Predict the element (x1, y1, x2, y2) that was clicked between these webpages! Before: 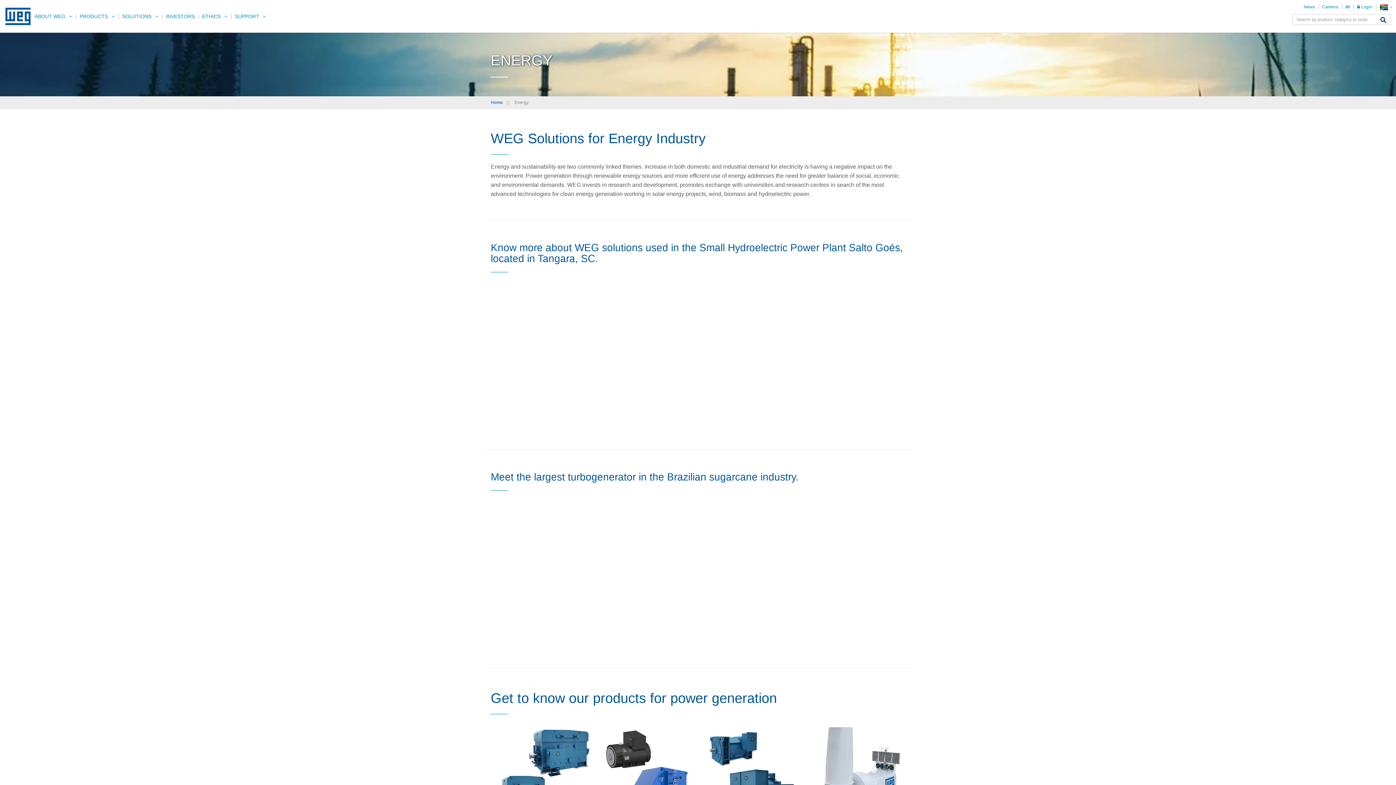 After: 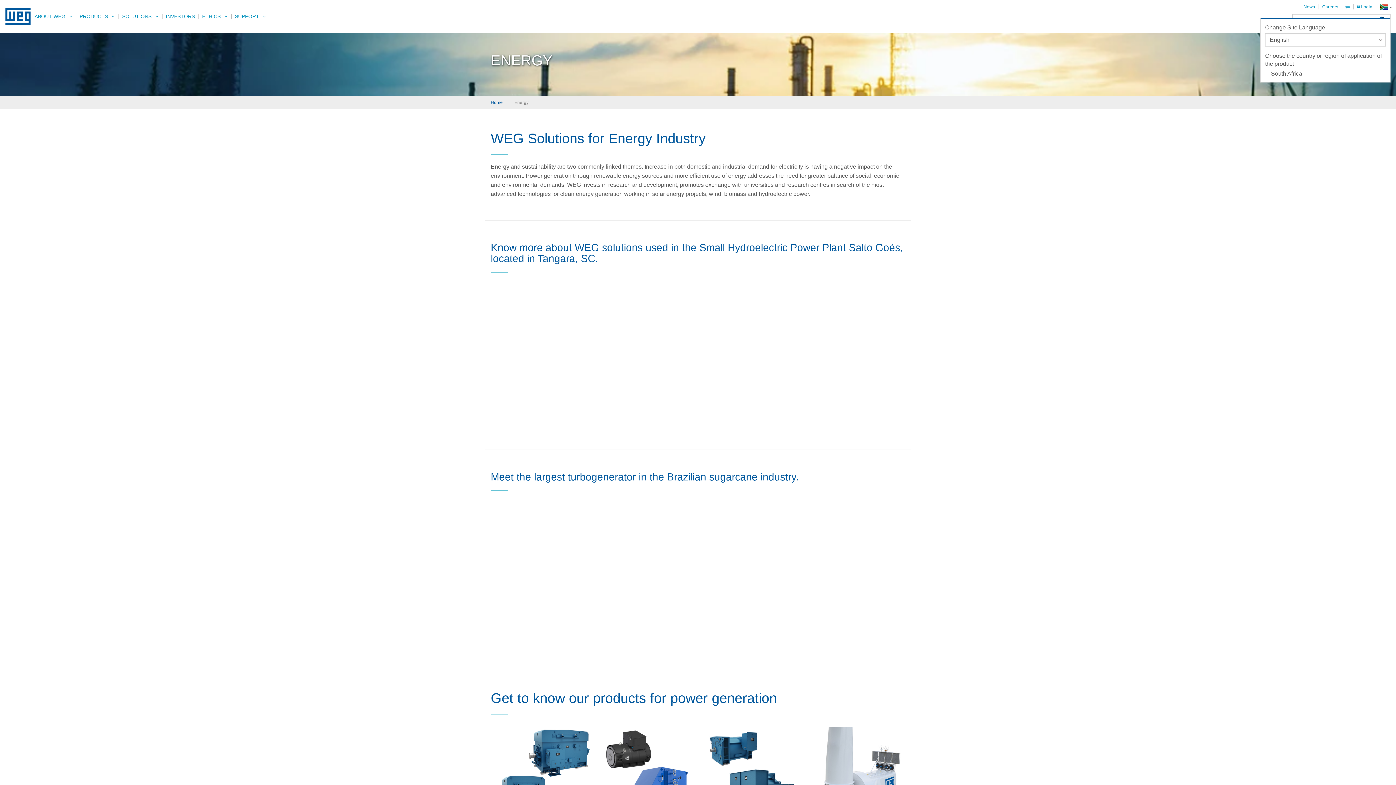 Action: label: language bbox: (1376, 0, 1396, 14)